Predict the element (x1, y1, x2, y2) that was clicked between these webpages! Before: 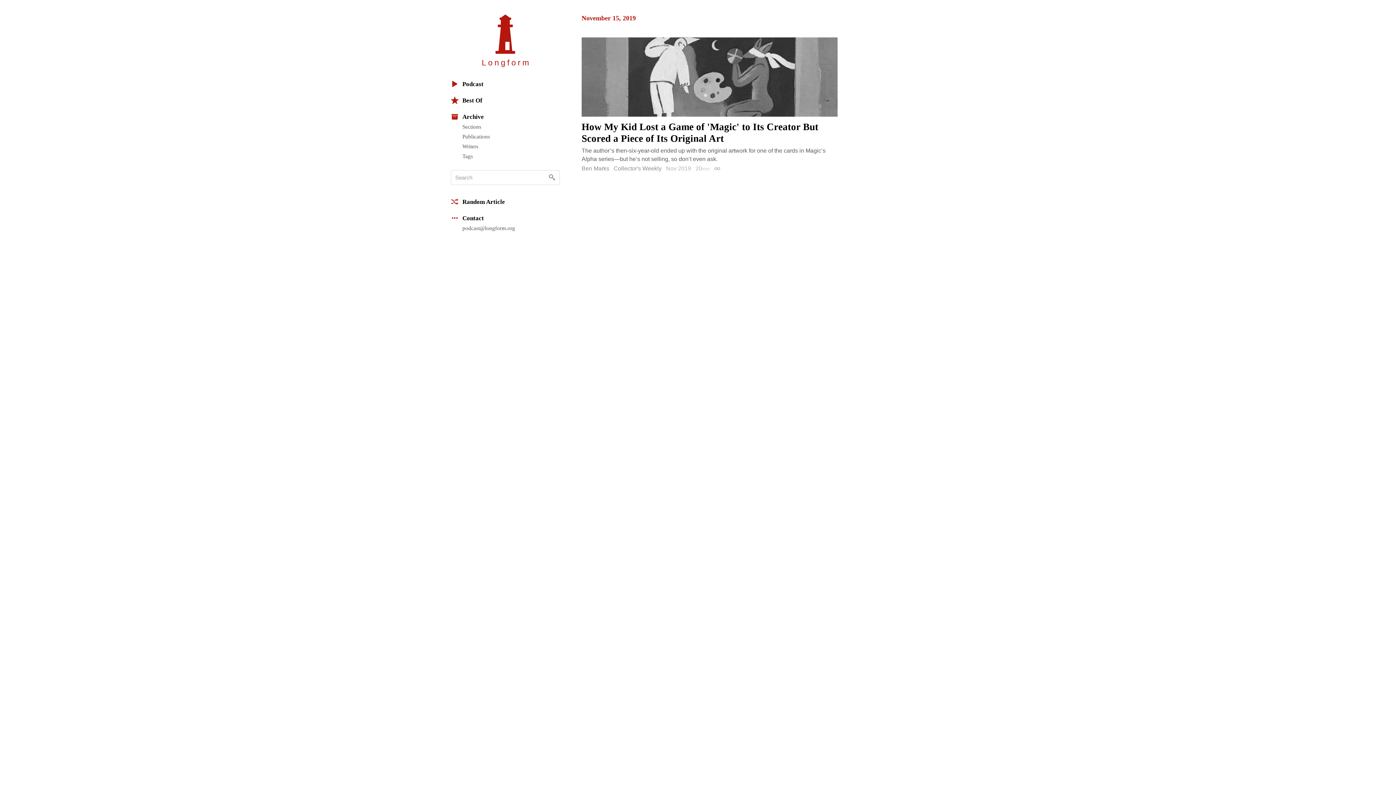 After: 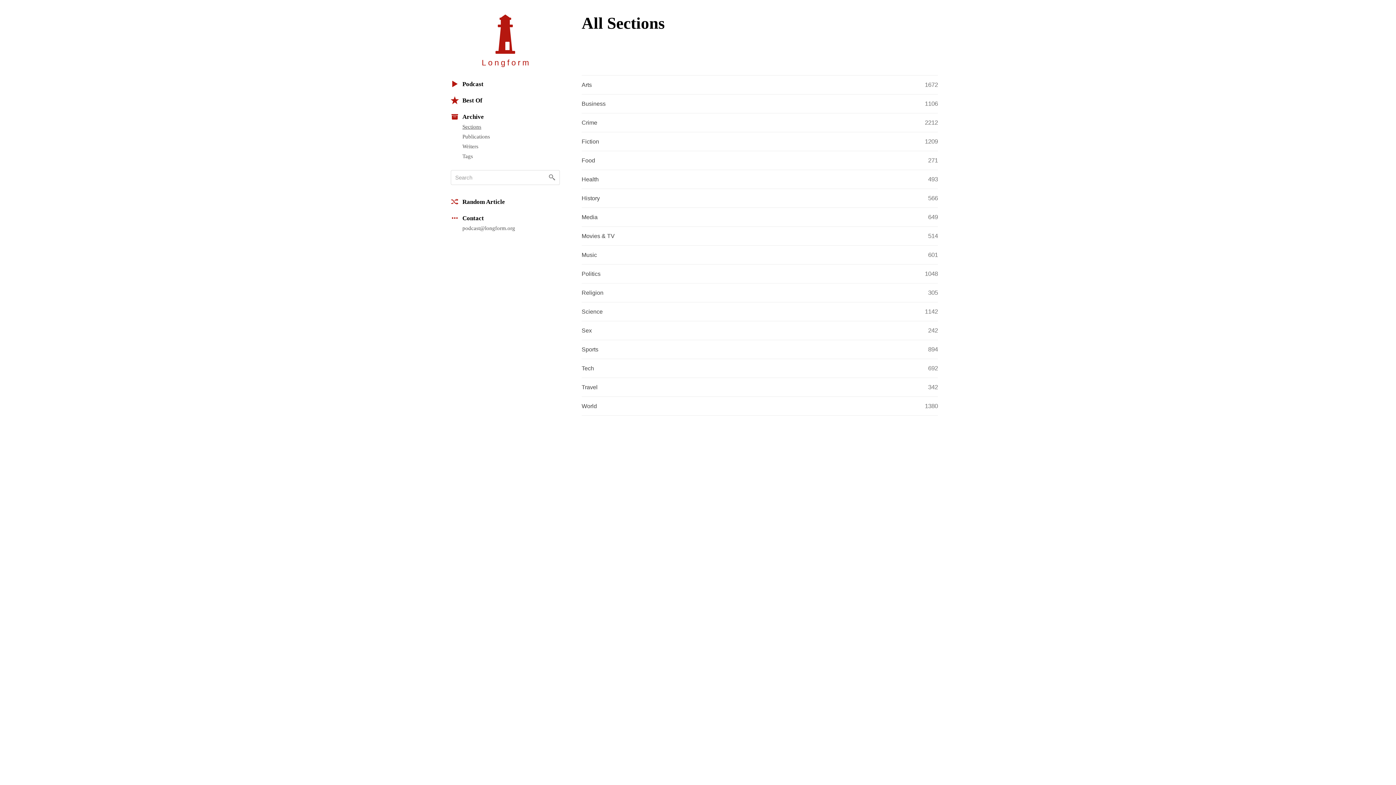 Action: label: Sections bbox: (462, 122, 560, 131)